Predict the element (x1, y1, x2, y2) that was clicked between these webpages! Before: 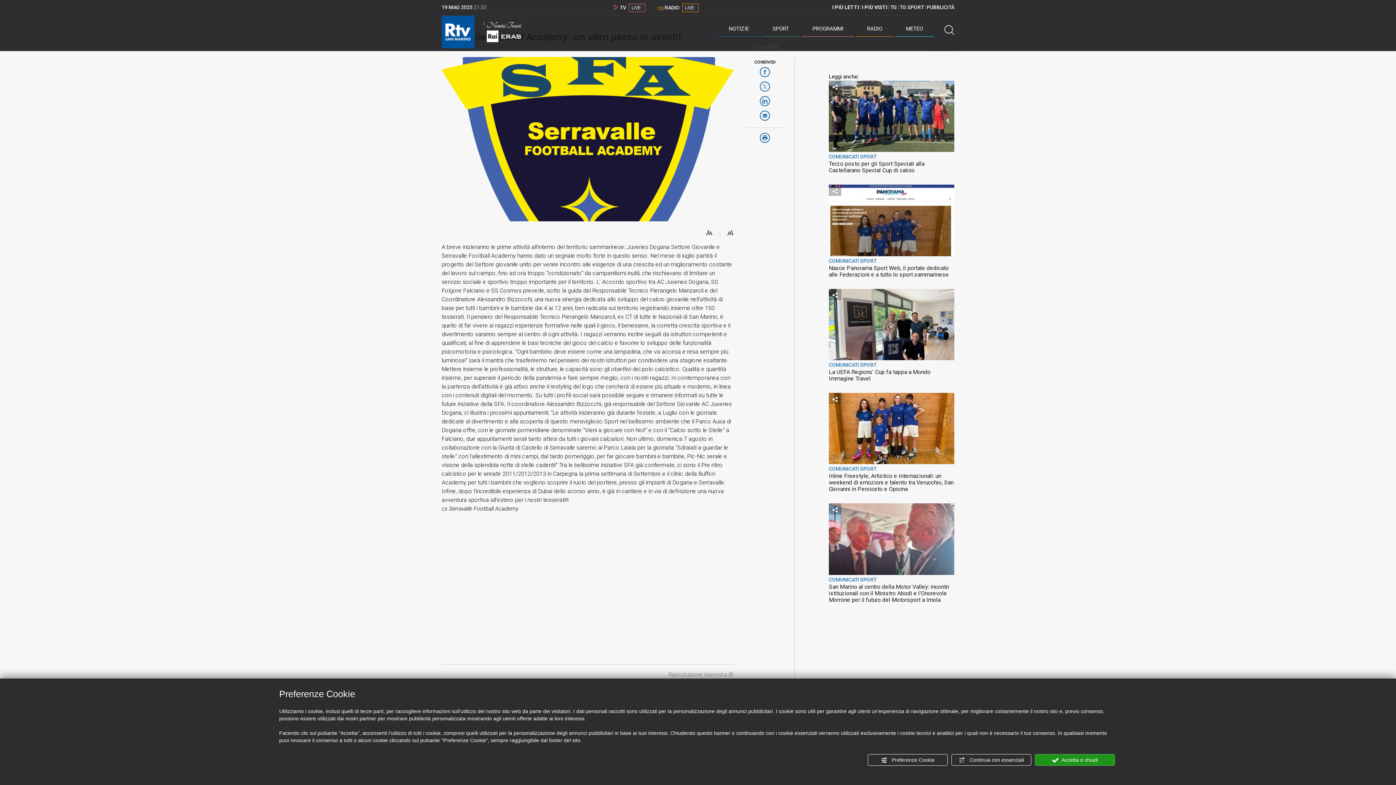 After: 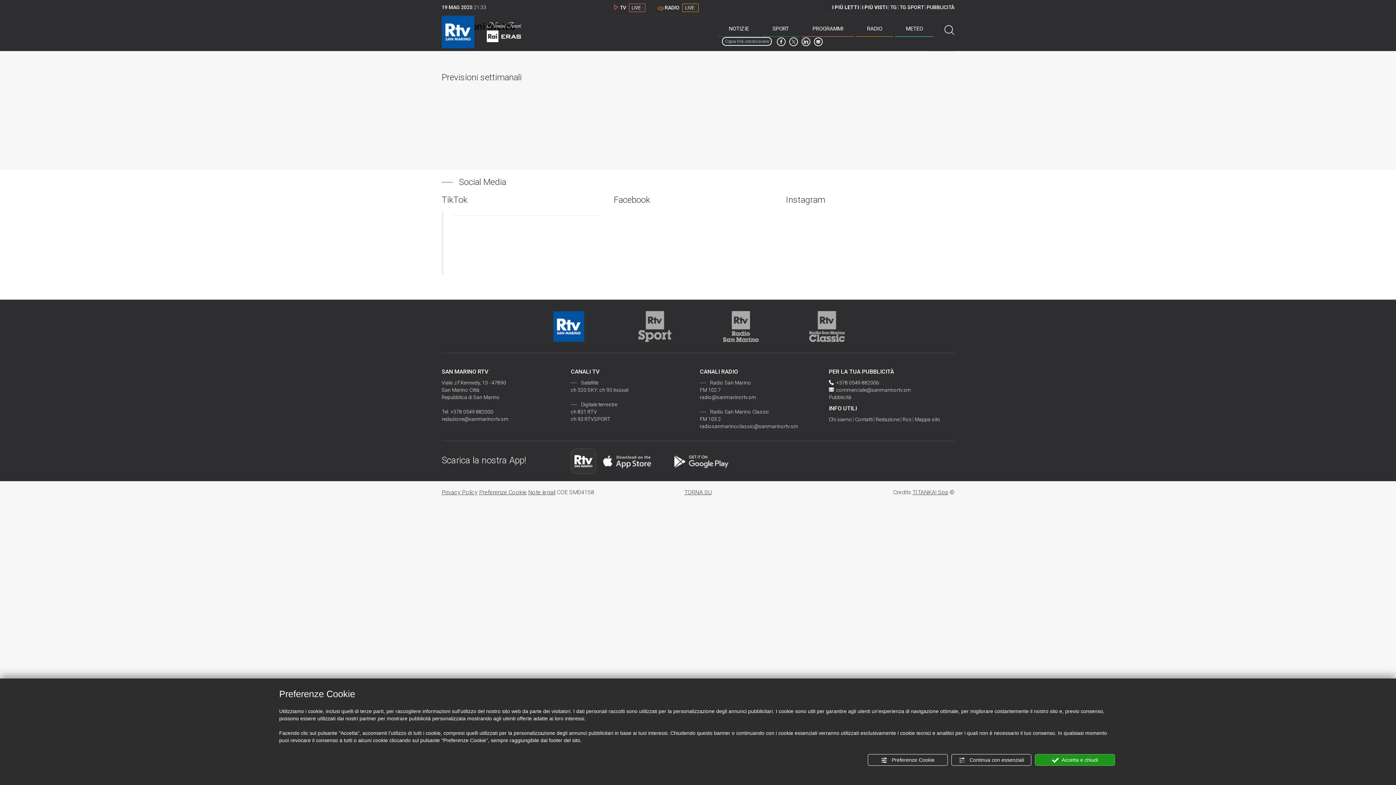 Action: bbox: (895, 21, 934, 36) label: METEO